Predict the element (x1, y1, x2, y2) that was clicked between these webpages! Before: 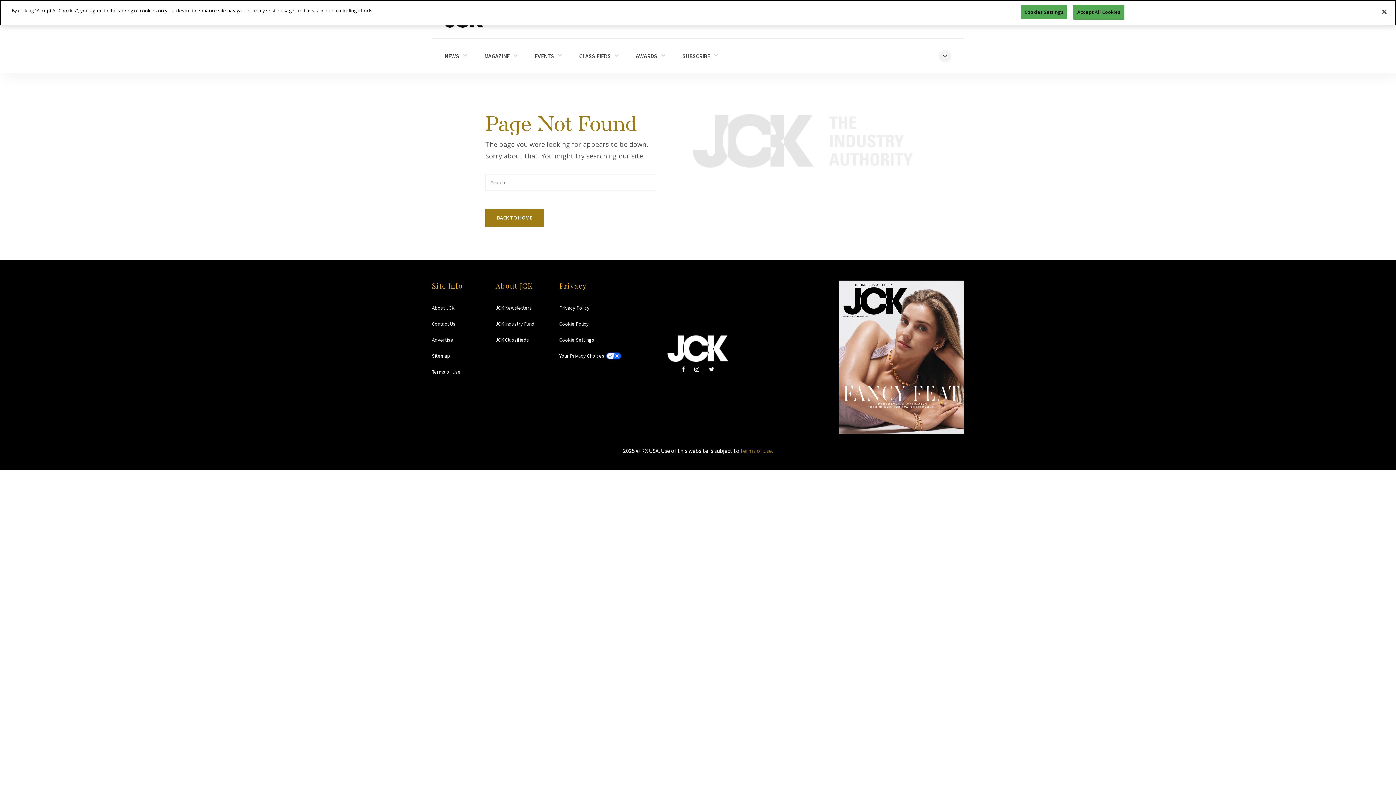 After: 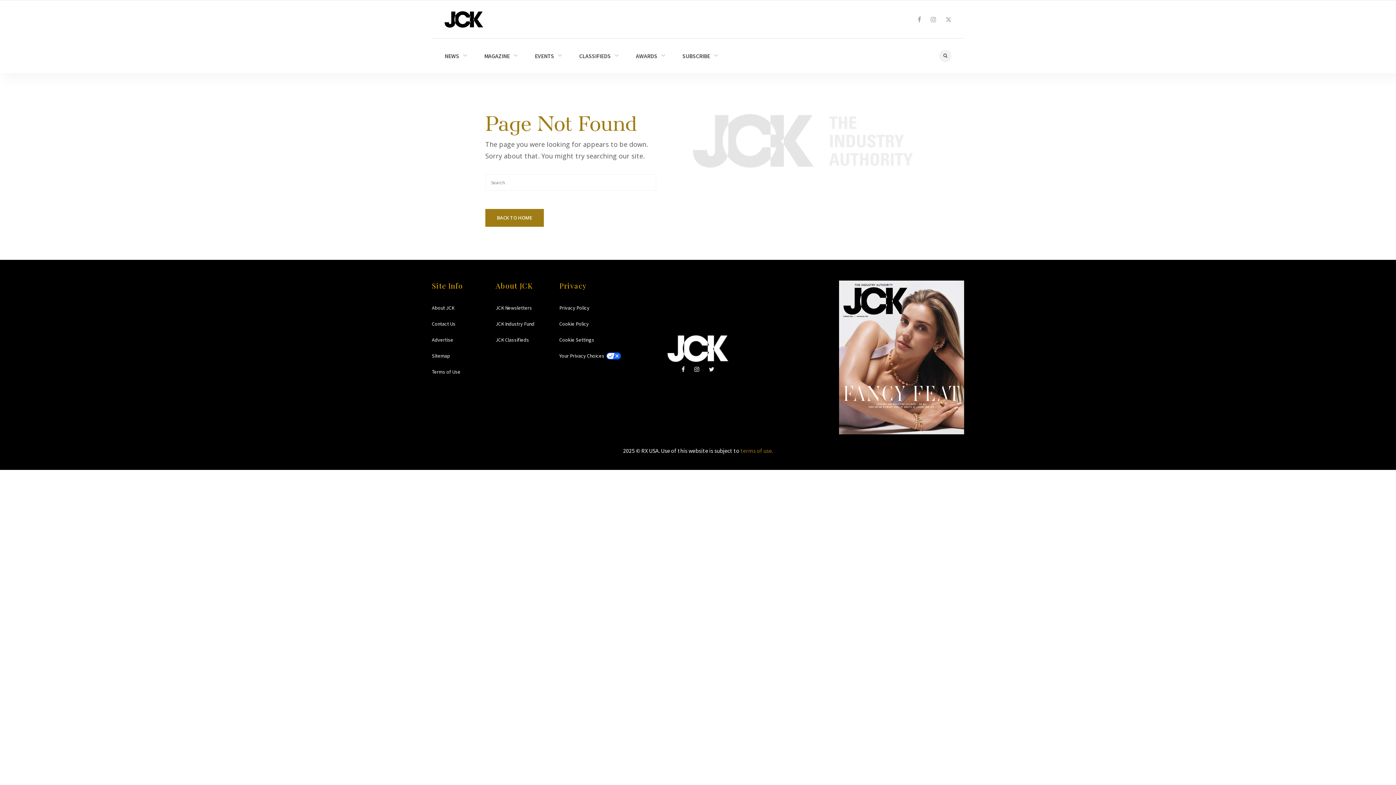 Action: label: Accept All Cookies bbox: (1073, 4, 1124, 19)